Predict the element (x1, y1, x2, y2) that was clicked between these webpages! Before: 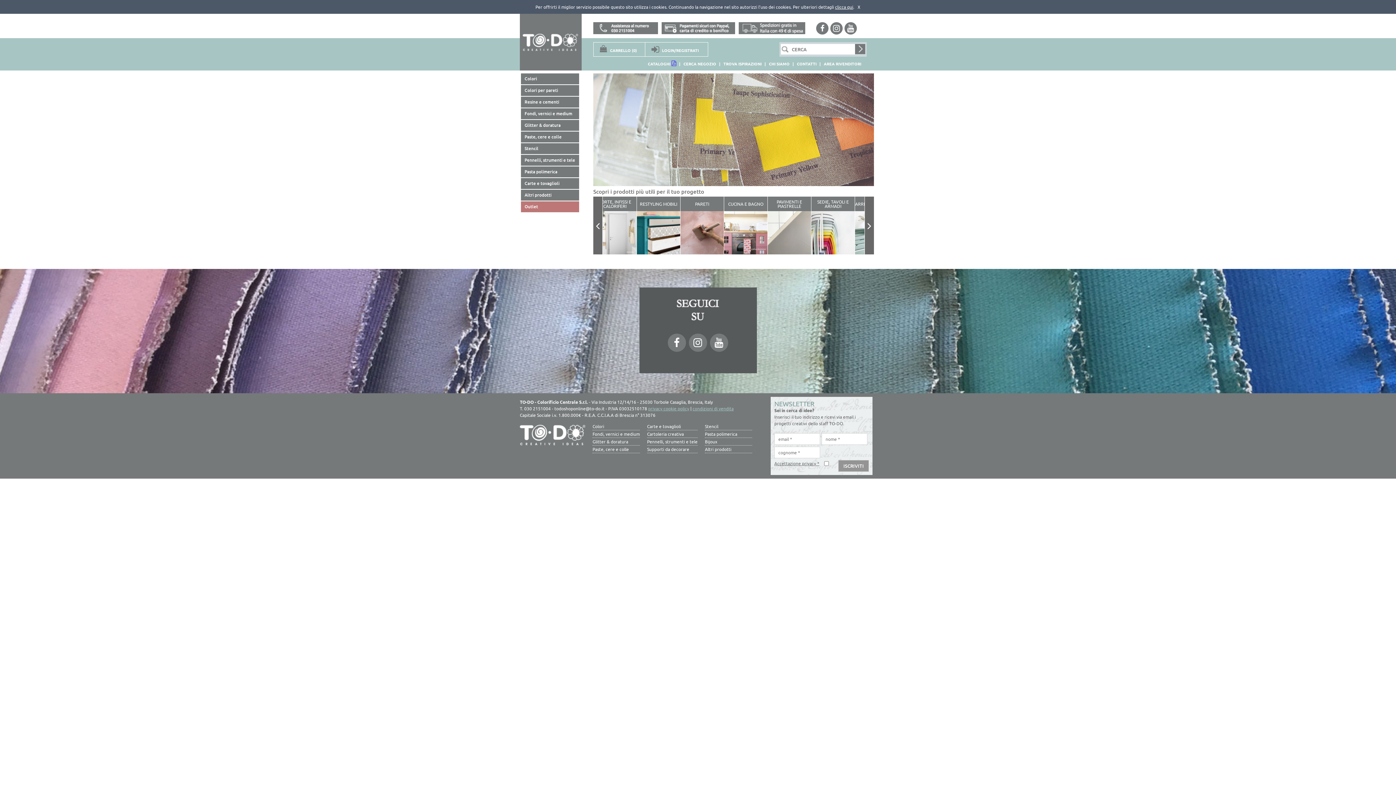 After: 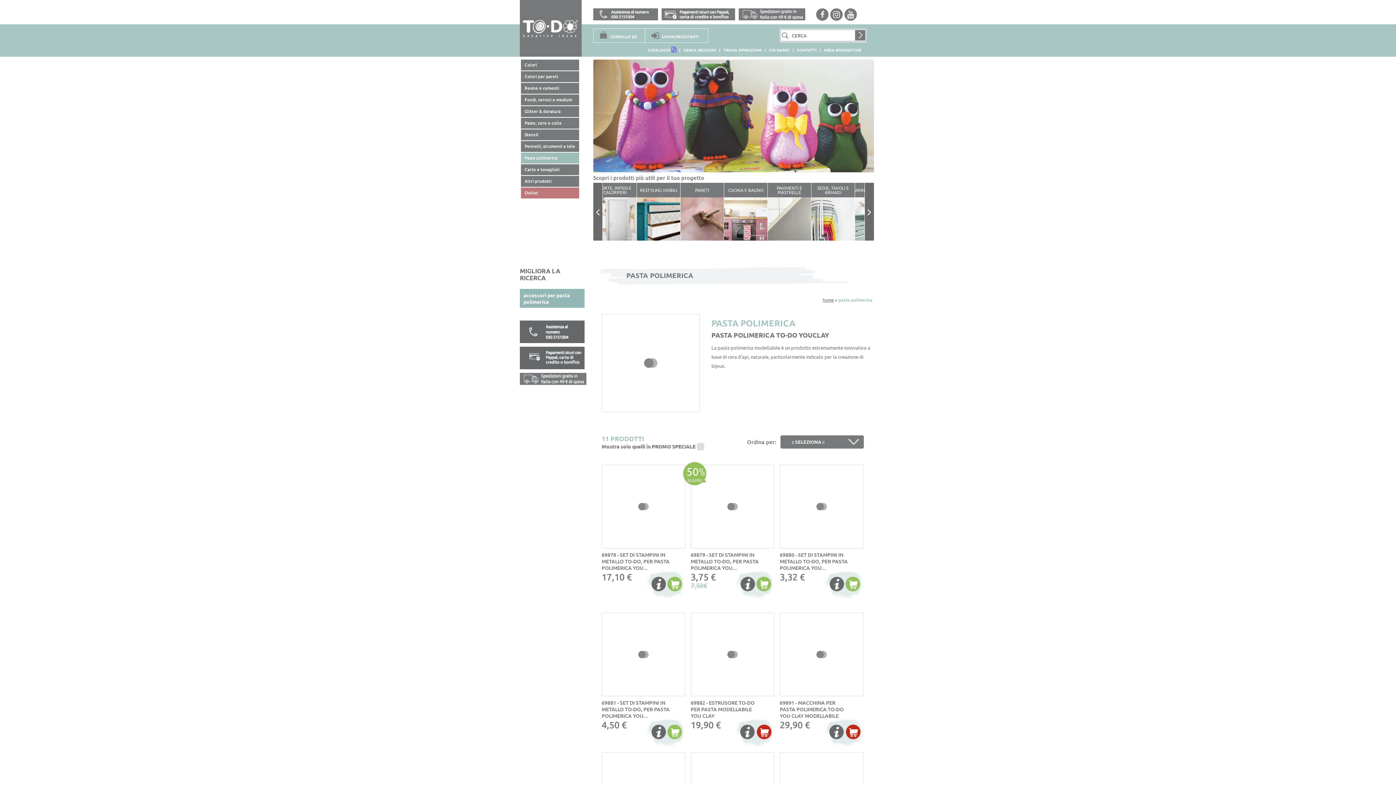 Action: bbox: (705, 430, 752, 438) label: Pasta polimerica